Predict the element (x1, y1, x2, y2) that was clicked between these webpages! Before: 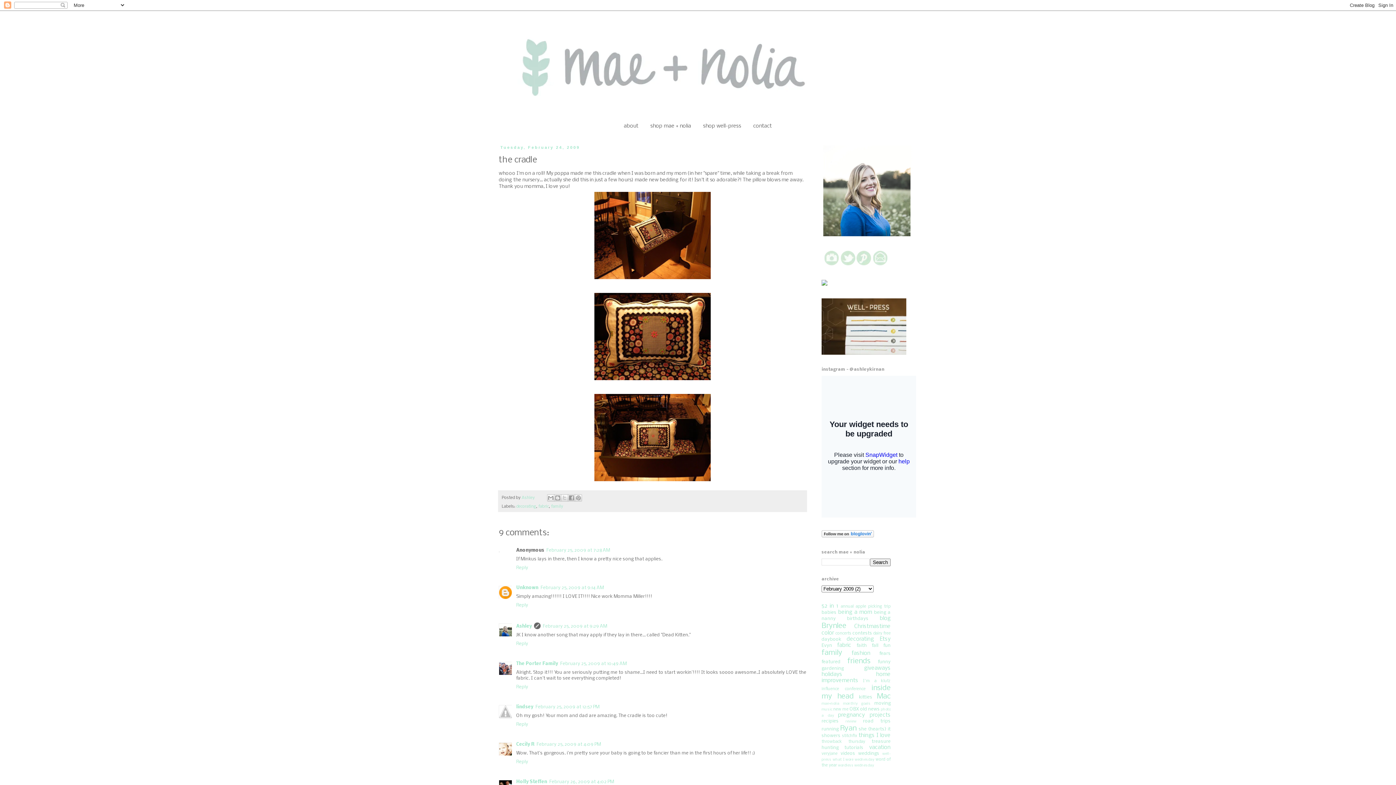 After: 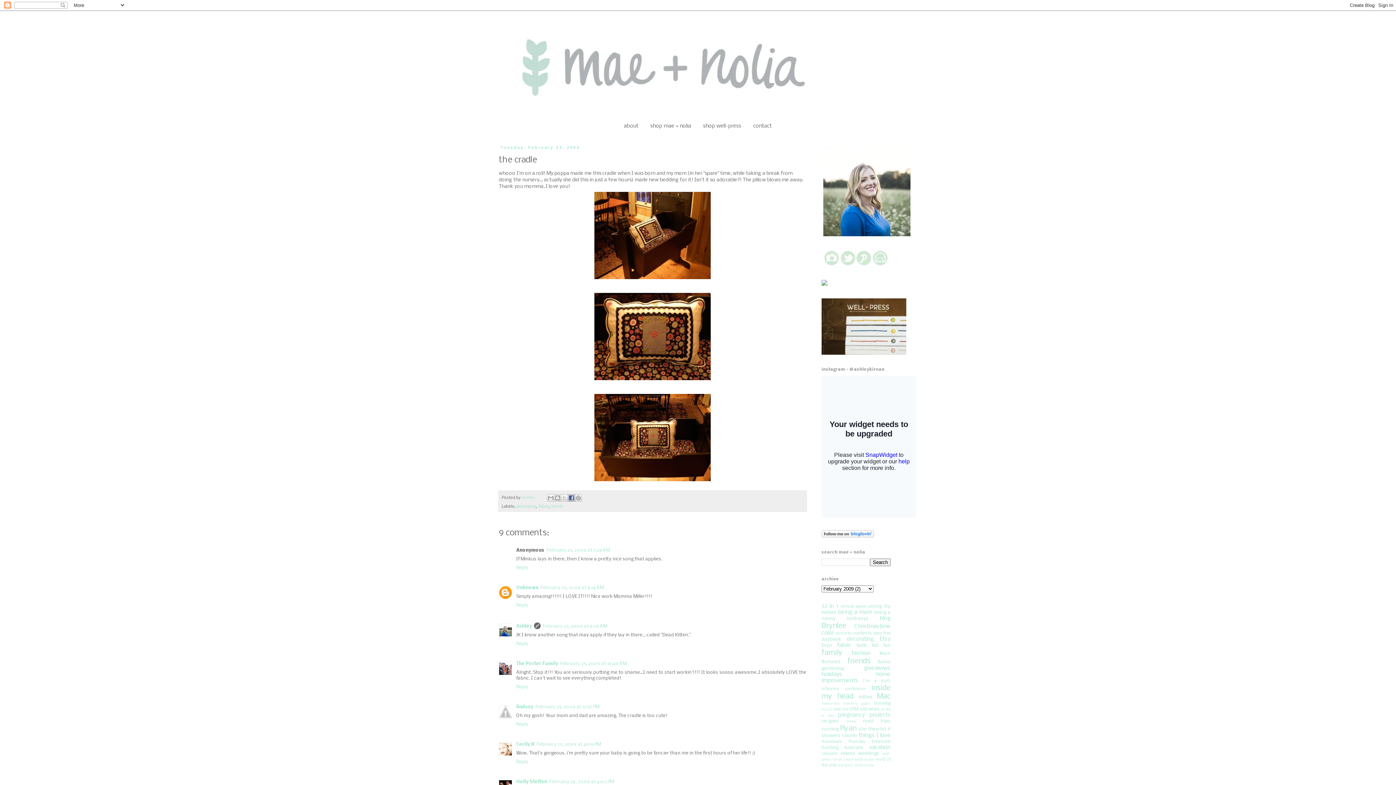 Action: label: Share to Facebook bbox: (568, 494, 575, 501)